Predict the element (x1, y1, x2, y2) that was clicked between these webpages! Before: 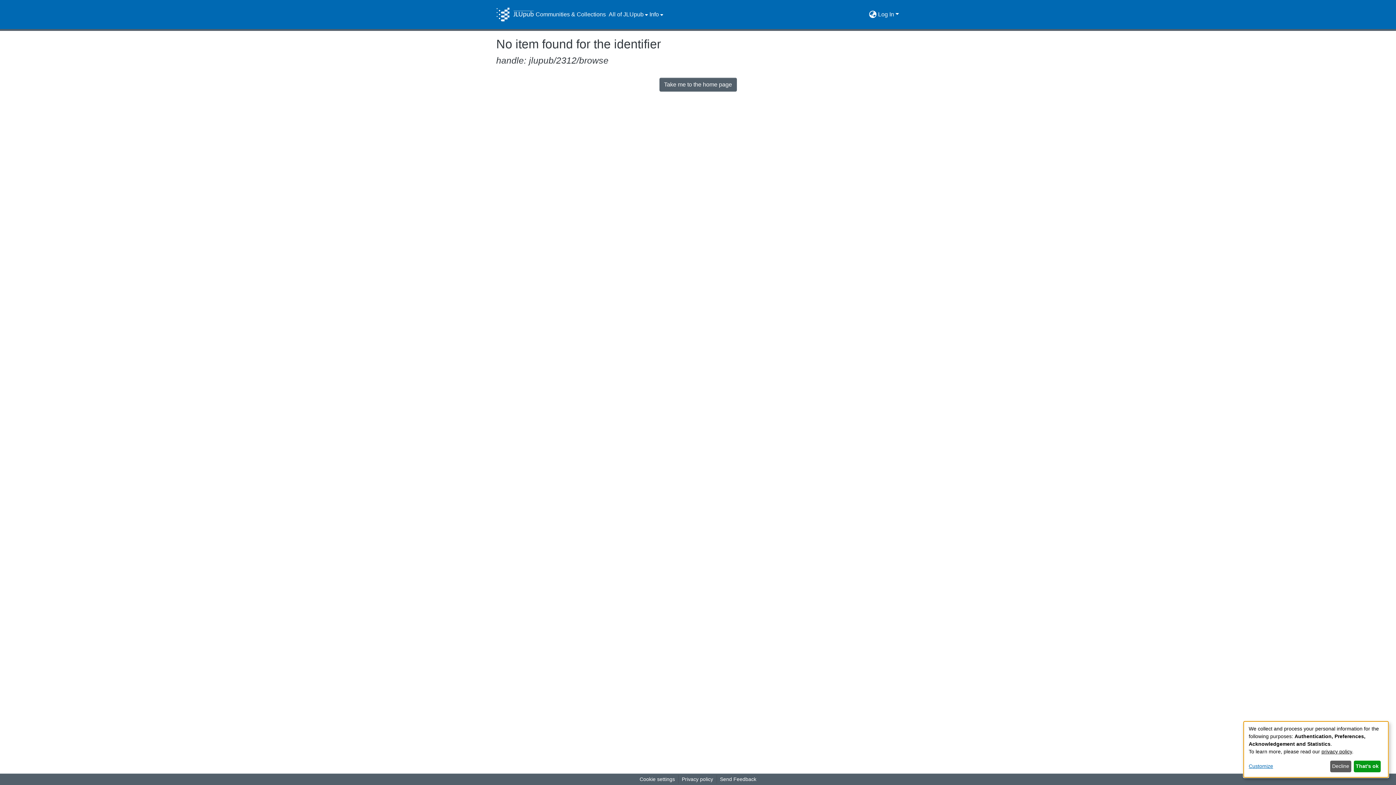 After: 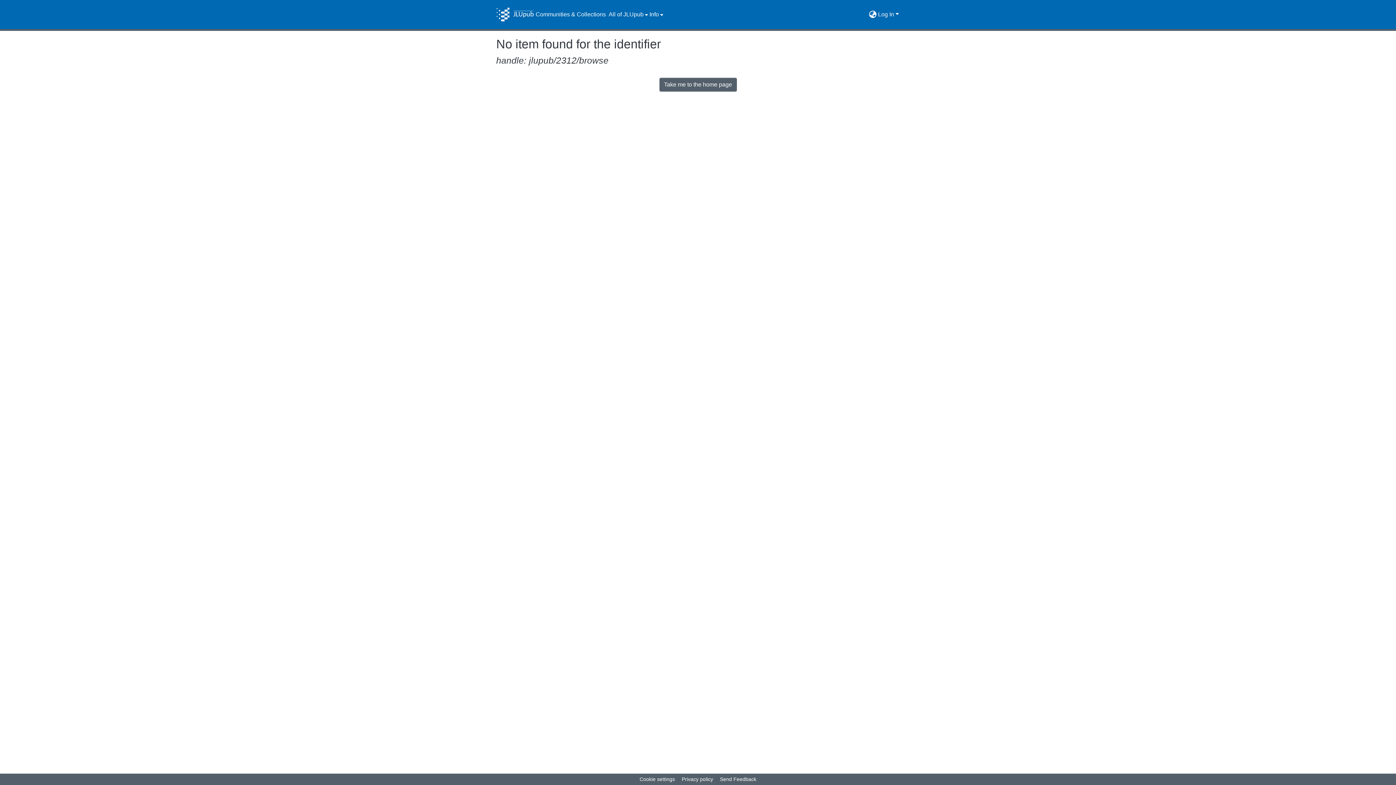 Action: label: Decline bbox: (1330, 761, 1351, 772)